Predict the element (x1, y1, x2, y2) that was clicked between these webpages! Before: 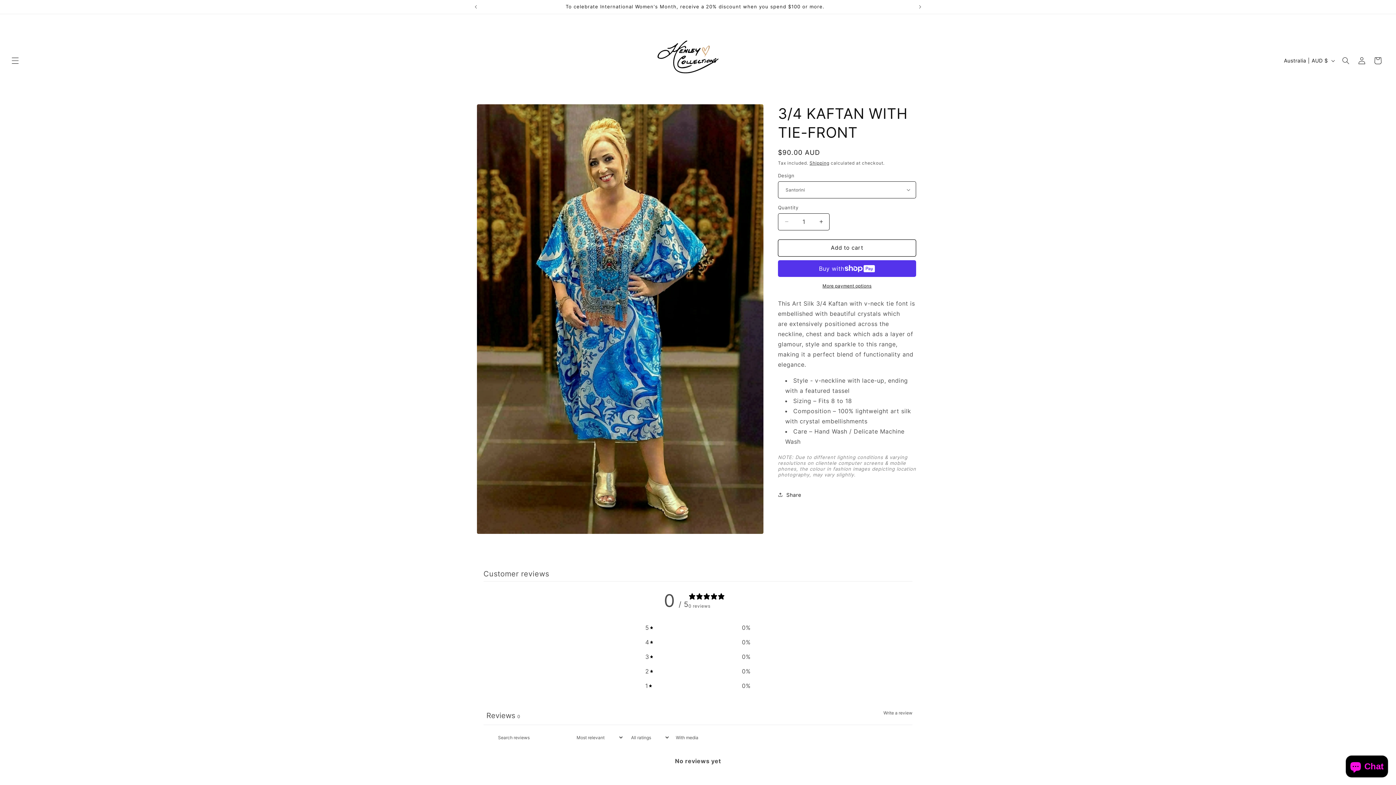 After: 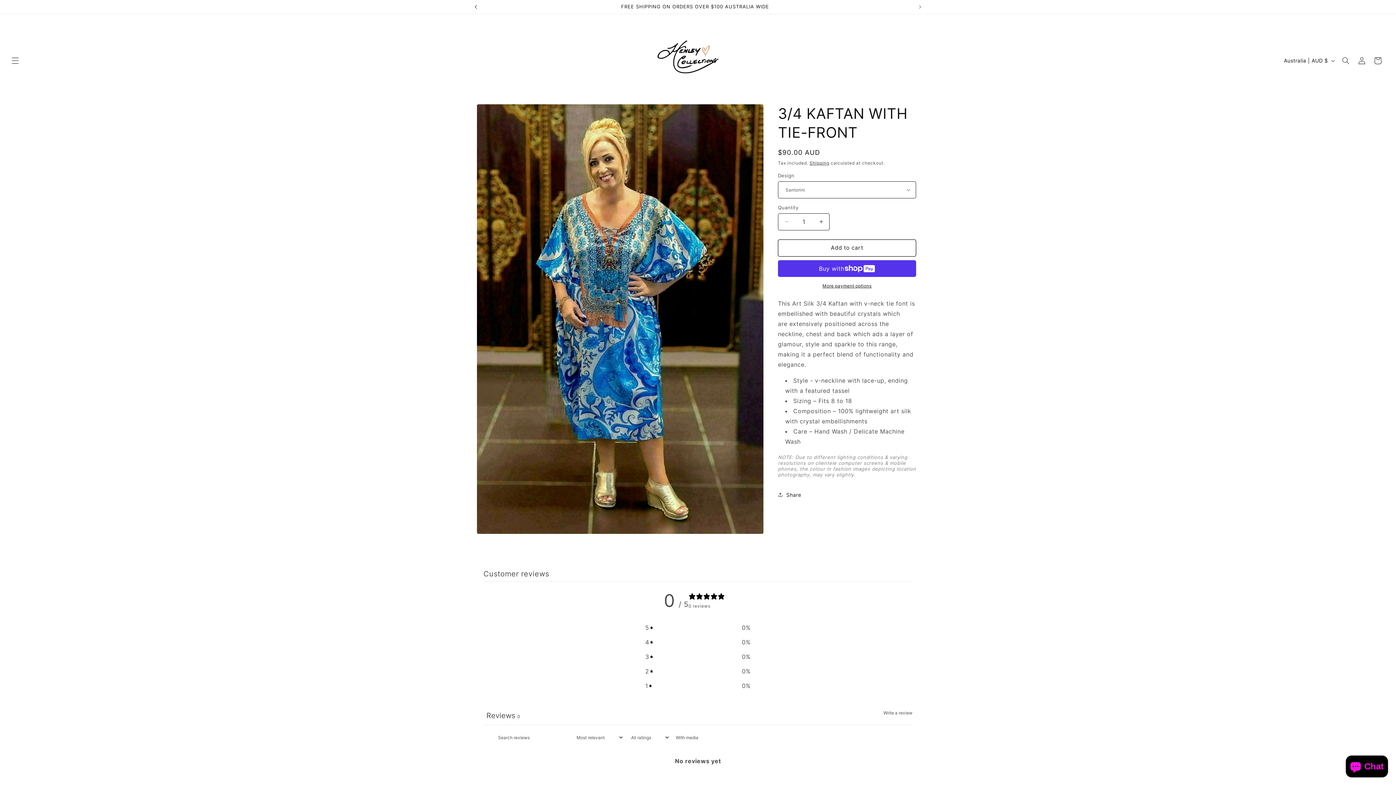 Action: label: Previous announcement bbox: (468, 0, 484, 13)